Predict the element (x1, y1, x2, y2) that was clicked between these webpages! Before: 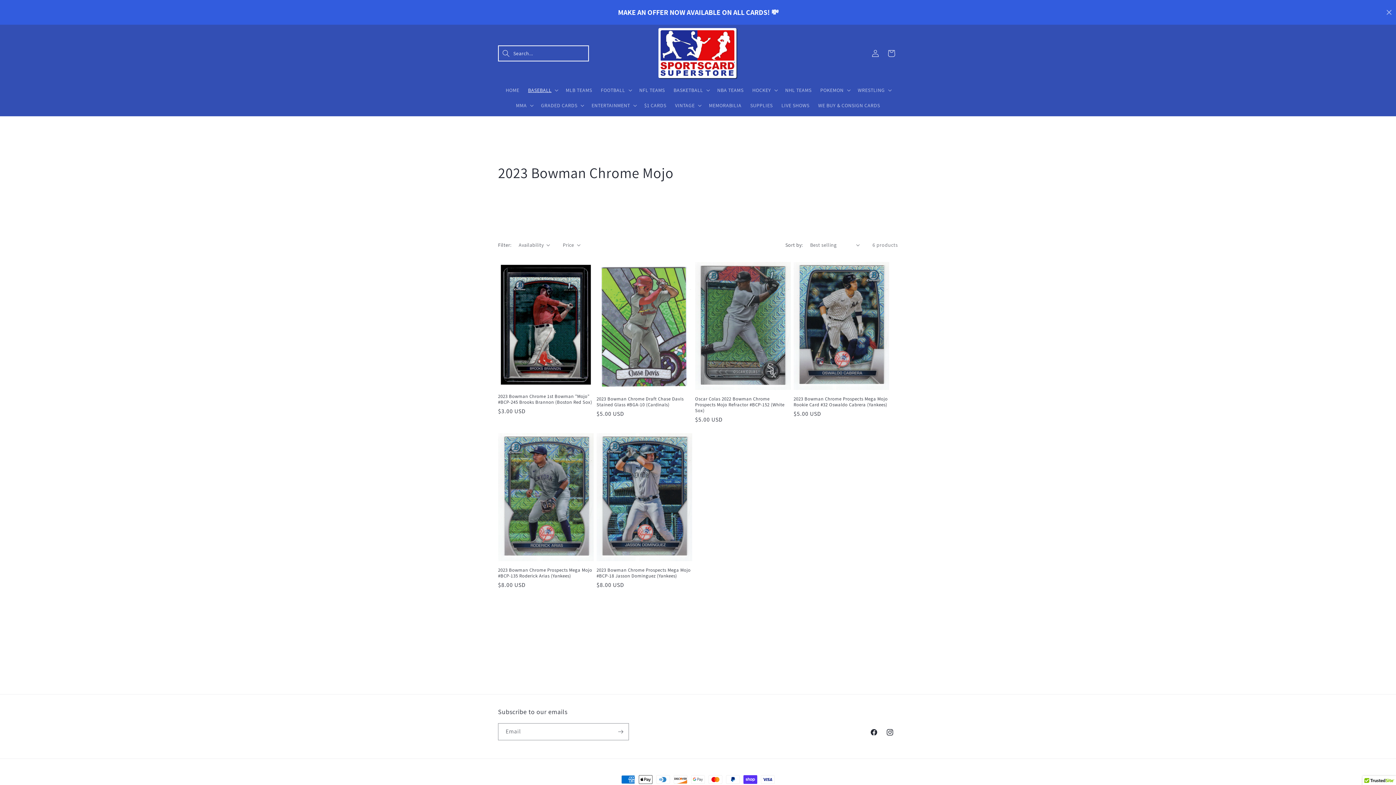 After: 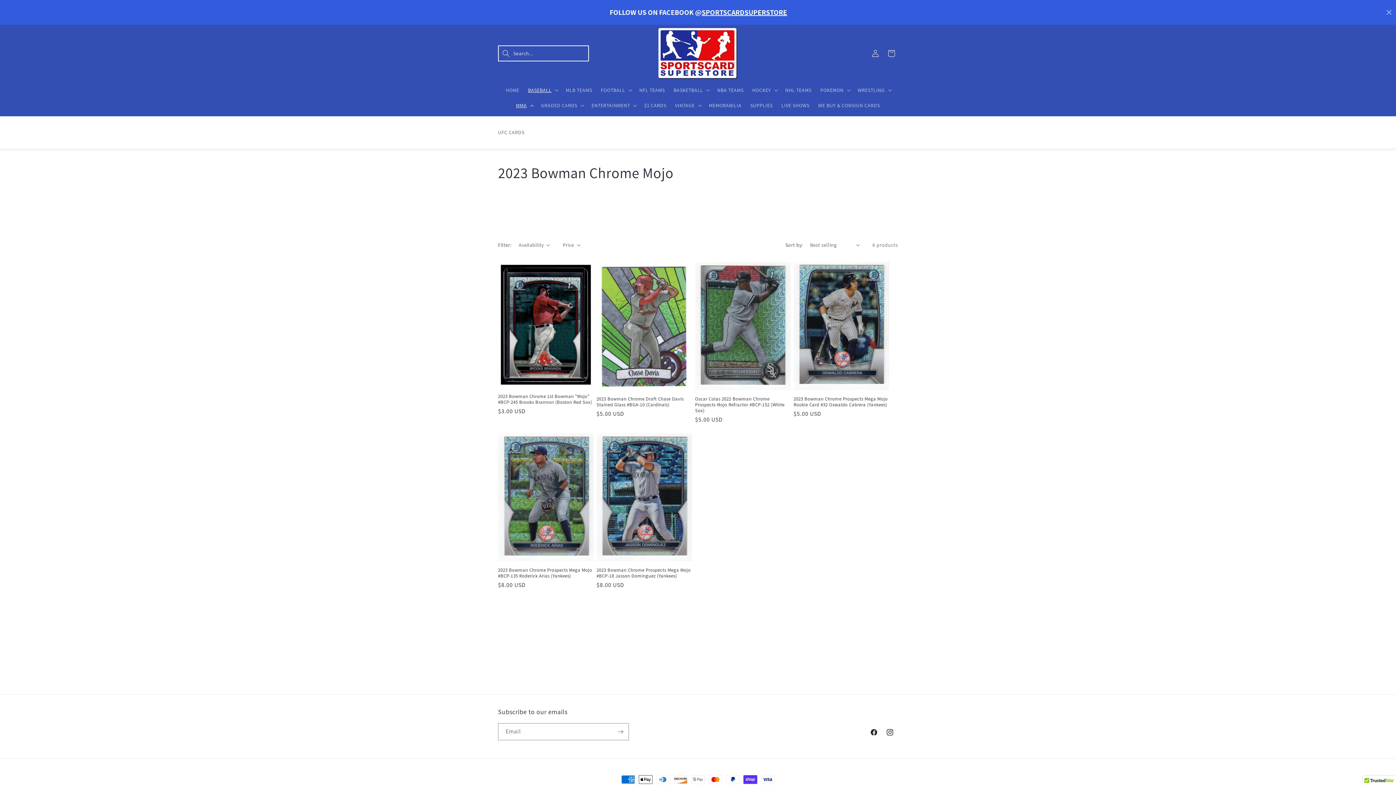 Action: label: MMA bbox: (511, 97, 536, 112)